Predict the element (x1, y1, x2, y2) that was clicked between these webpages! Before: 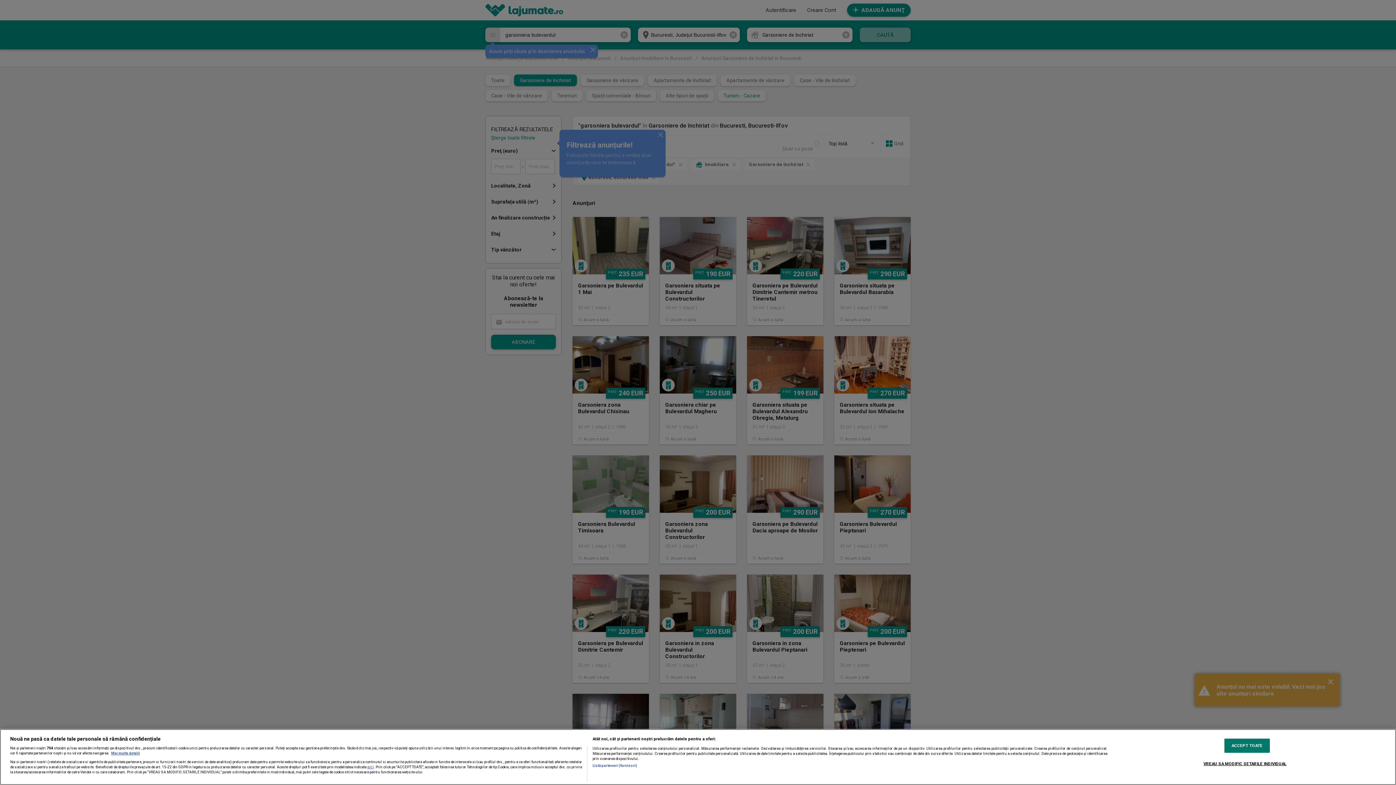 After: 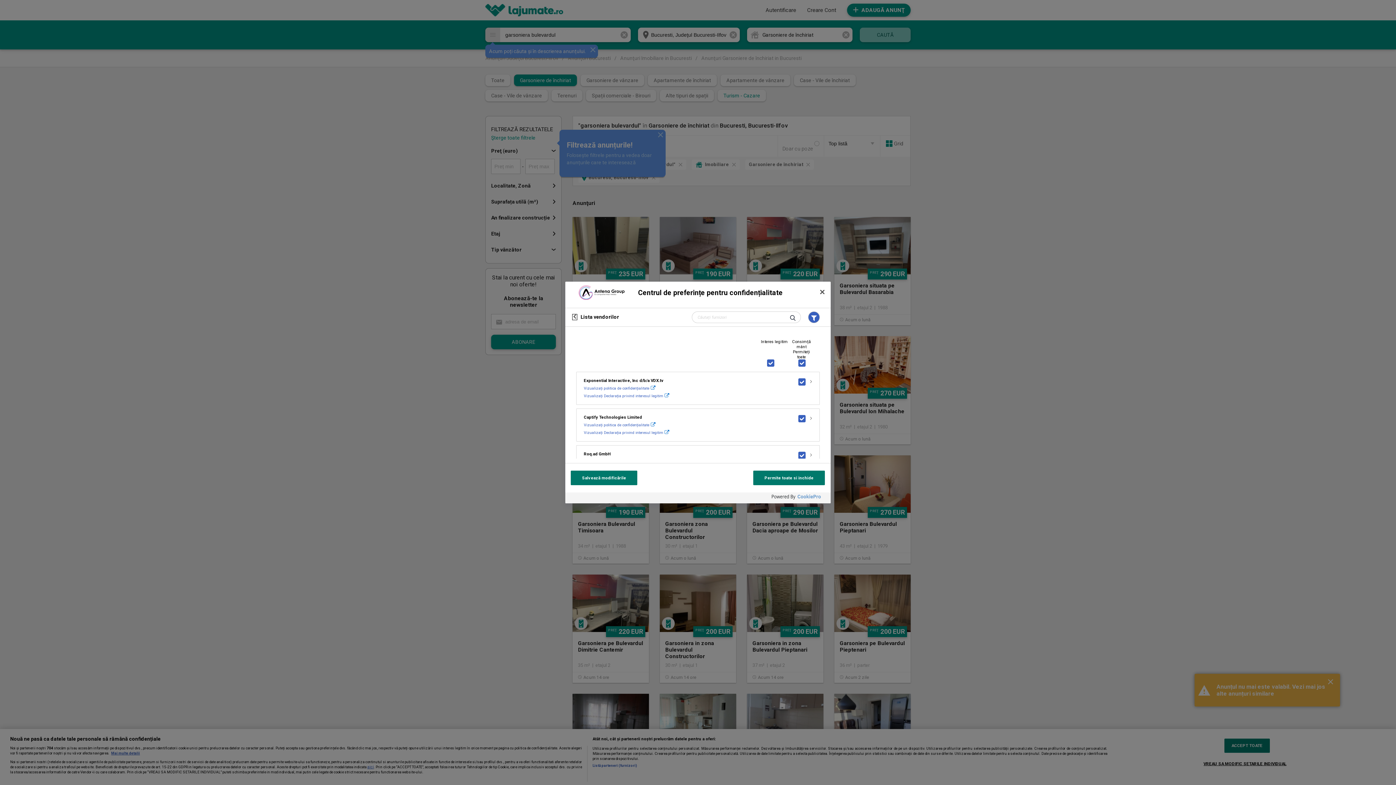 Action: bbox: (592, 763, 637, 768) label: Listă parteneri (furnizori)